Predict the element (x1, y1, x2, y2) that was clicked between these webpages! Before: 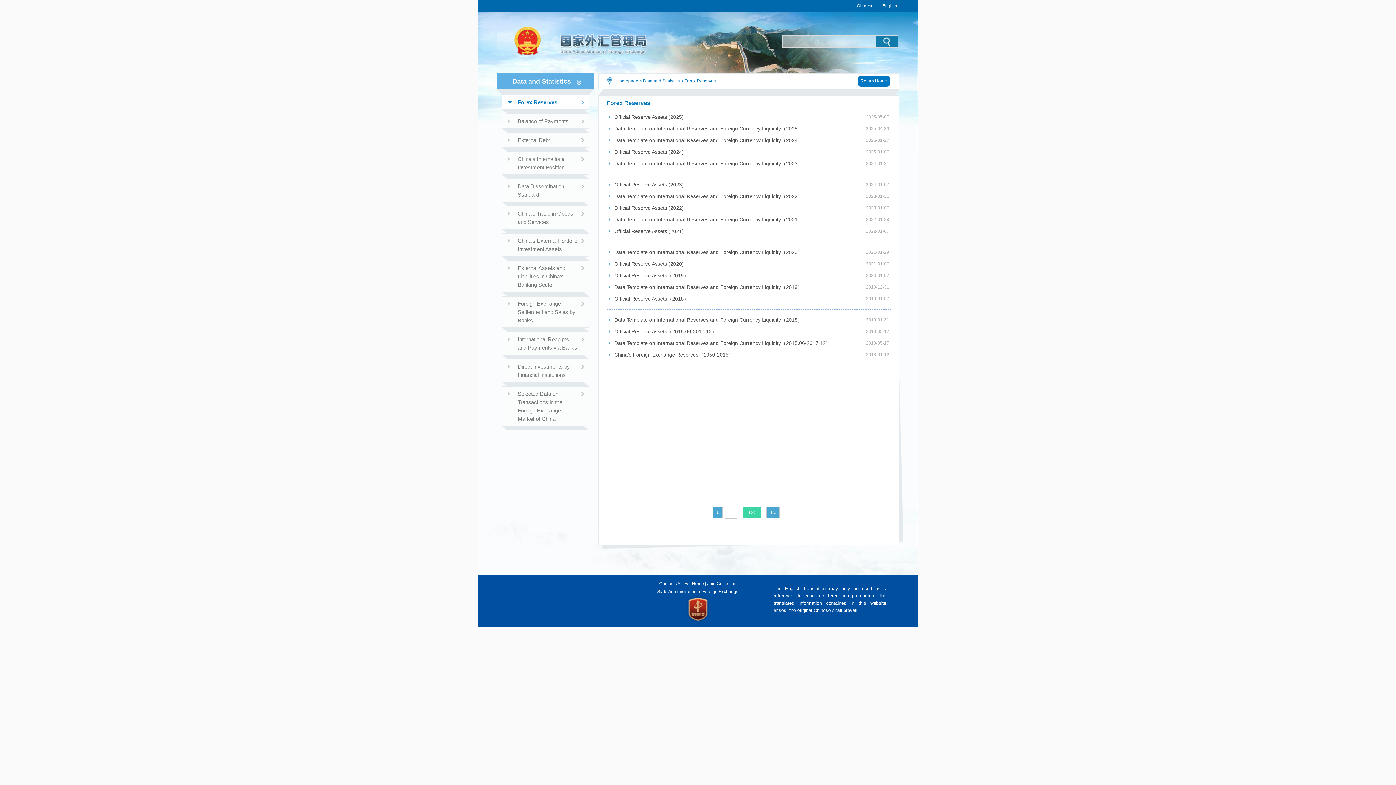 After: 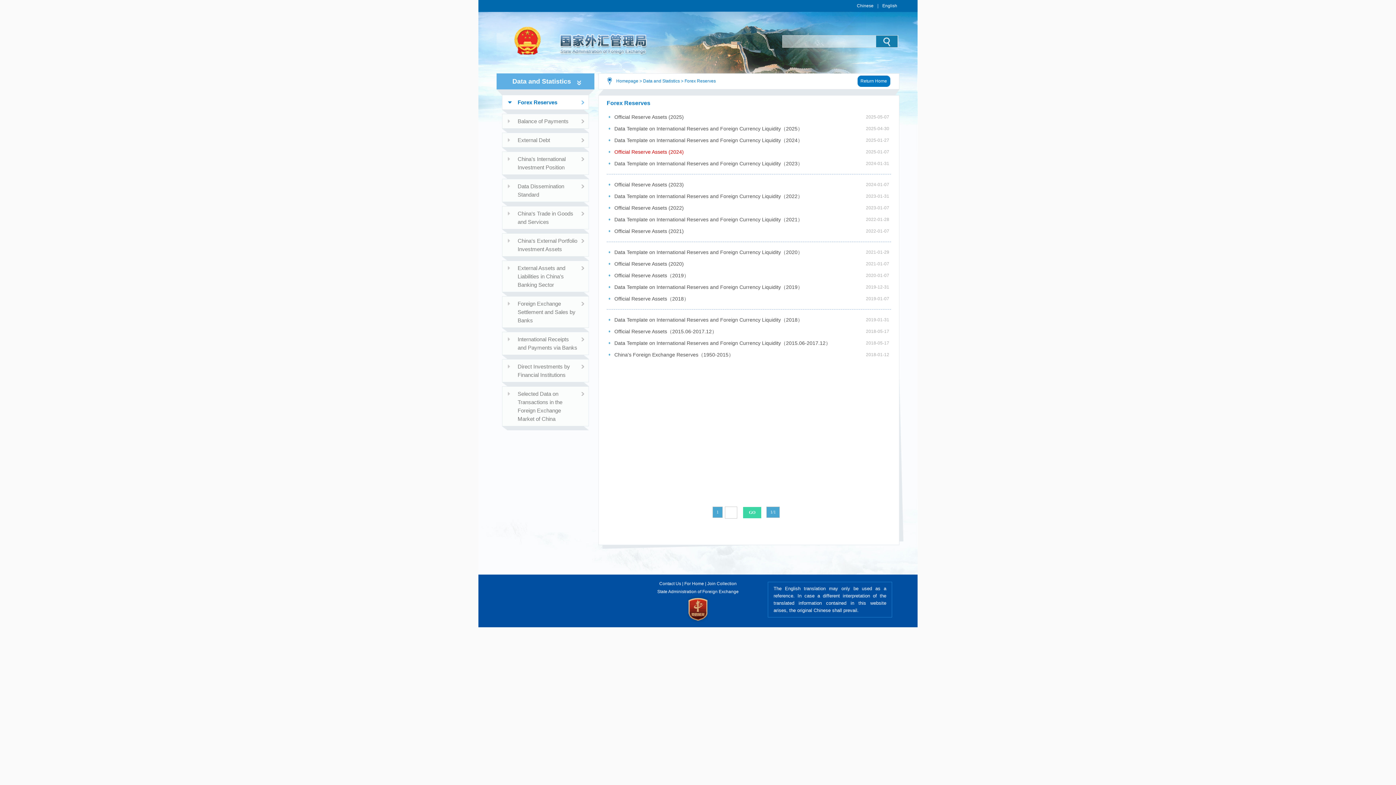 Action: label: Official Reserve Assets (2024) bbox: (614, 149, 684, 154)